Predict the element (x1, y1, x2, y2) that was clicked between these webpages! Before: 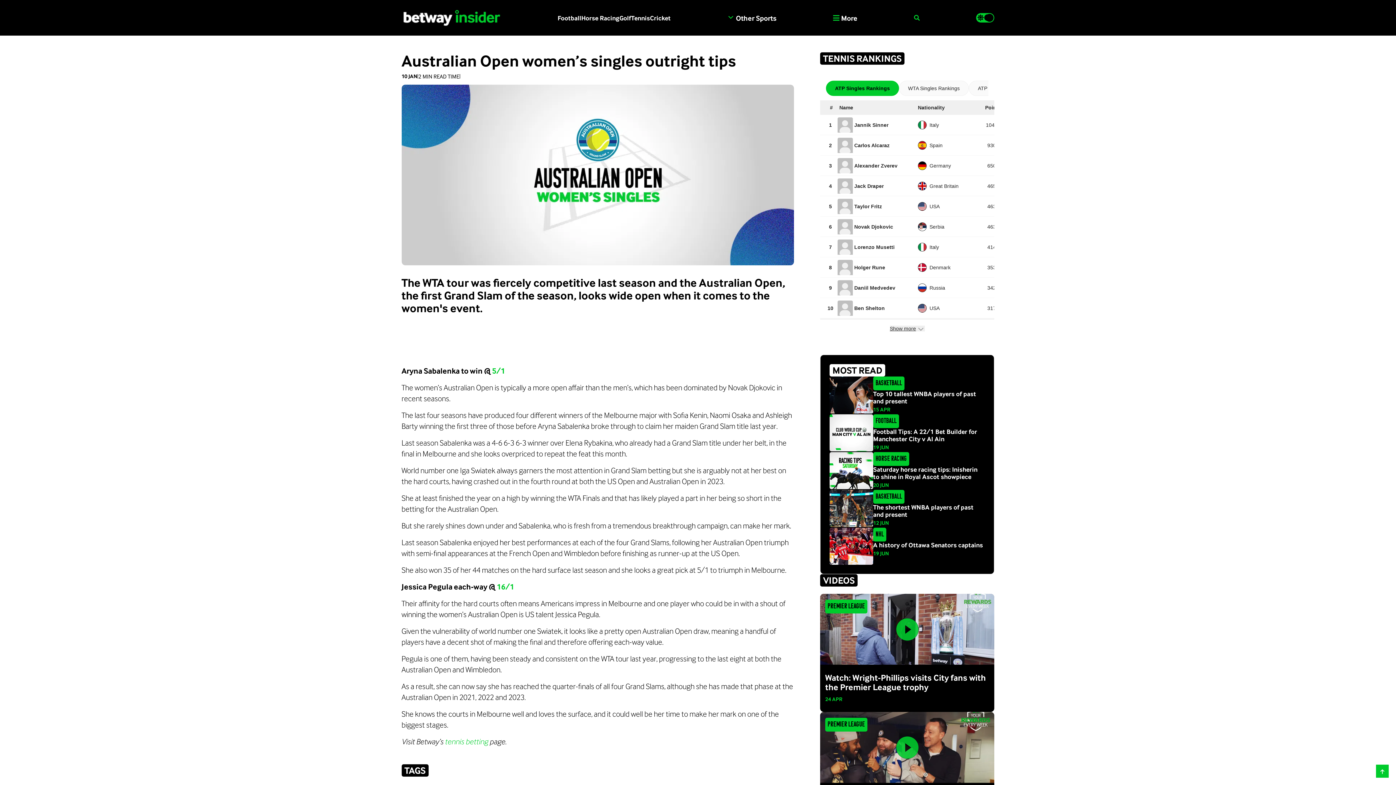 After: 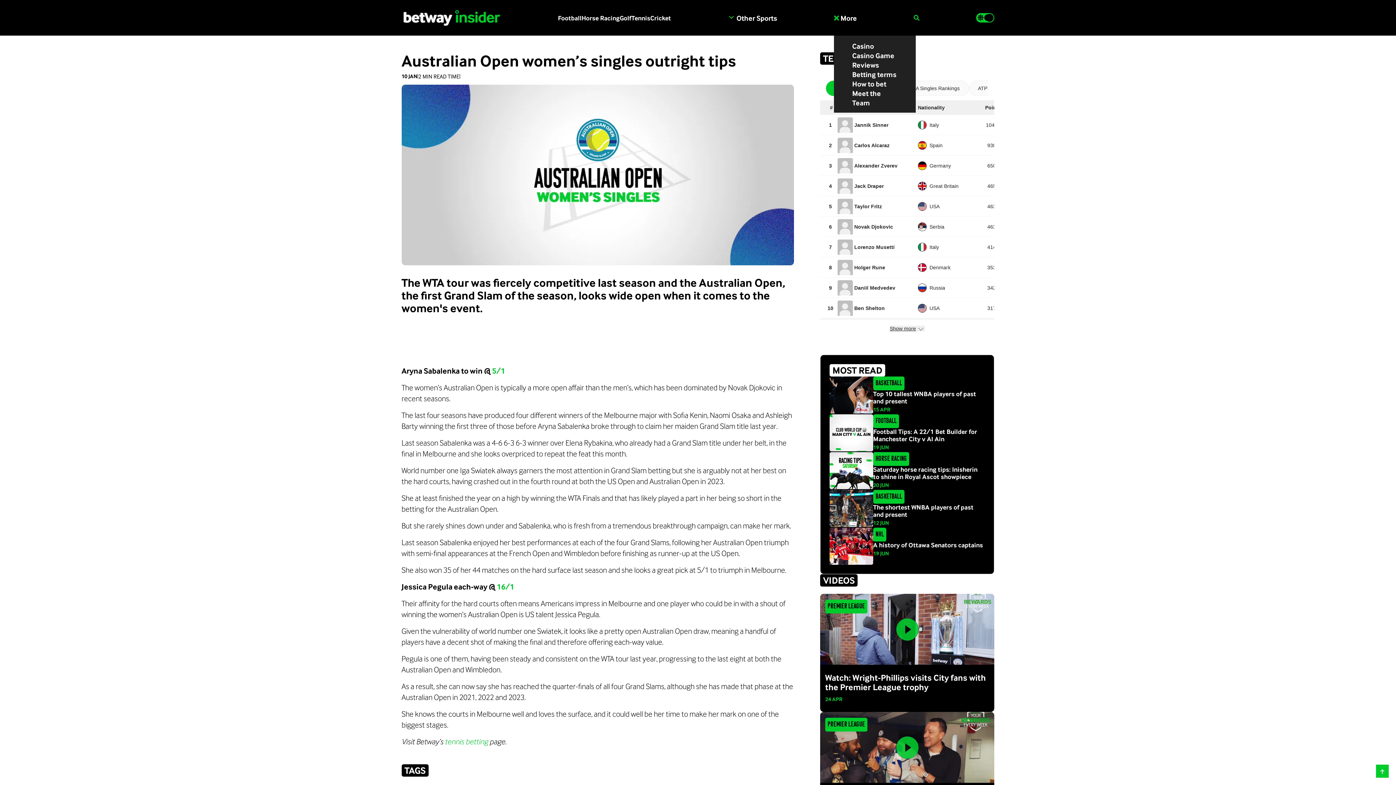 Action: bbox: (833, 13, 857, 22) label:  More